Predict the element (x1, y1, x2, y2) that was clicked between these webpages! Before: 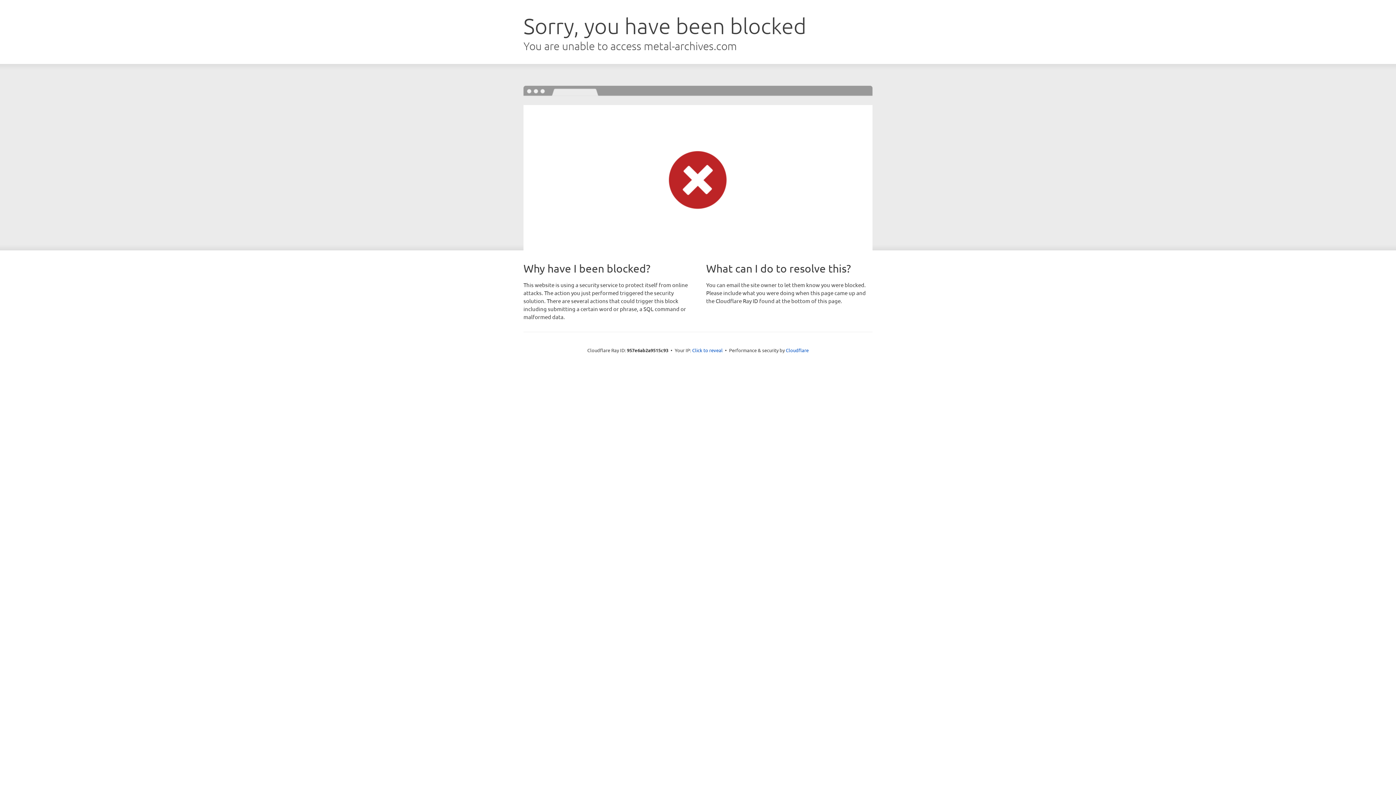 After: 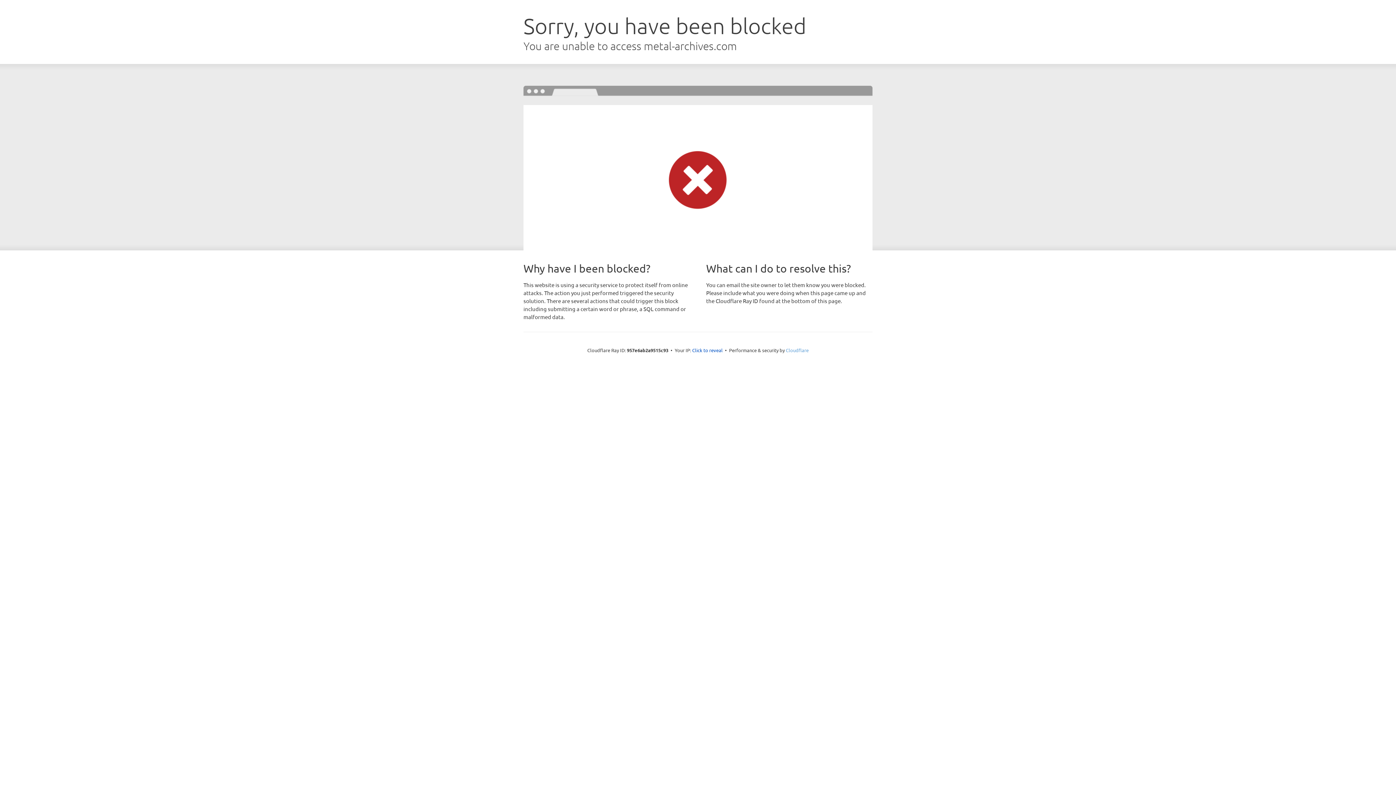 Action: label: Cloudflare bbox: (786, 347, 808, 353)